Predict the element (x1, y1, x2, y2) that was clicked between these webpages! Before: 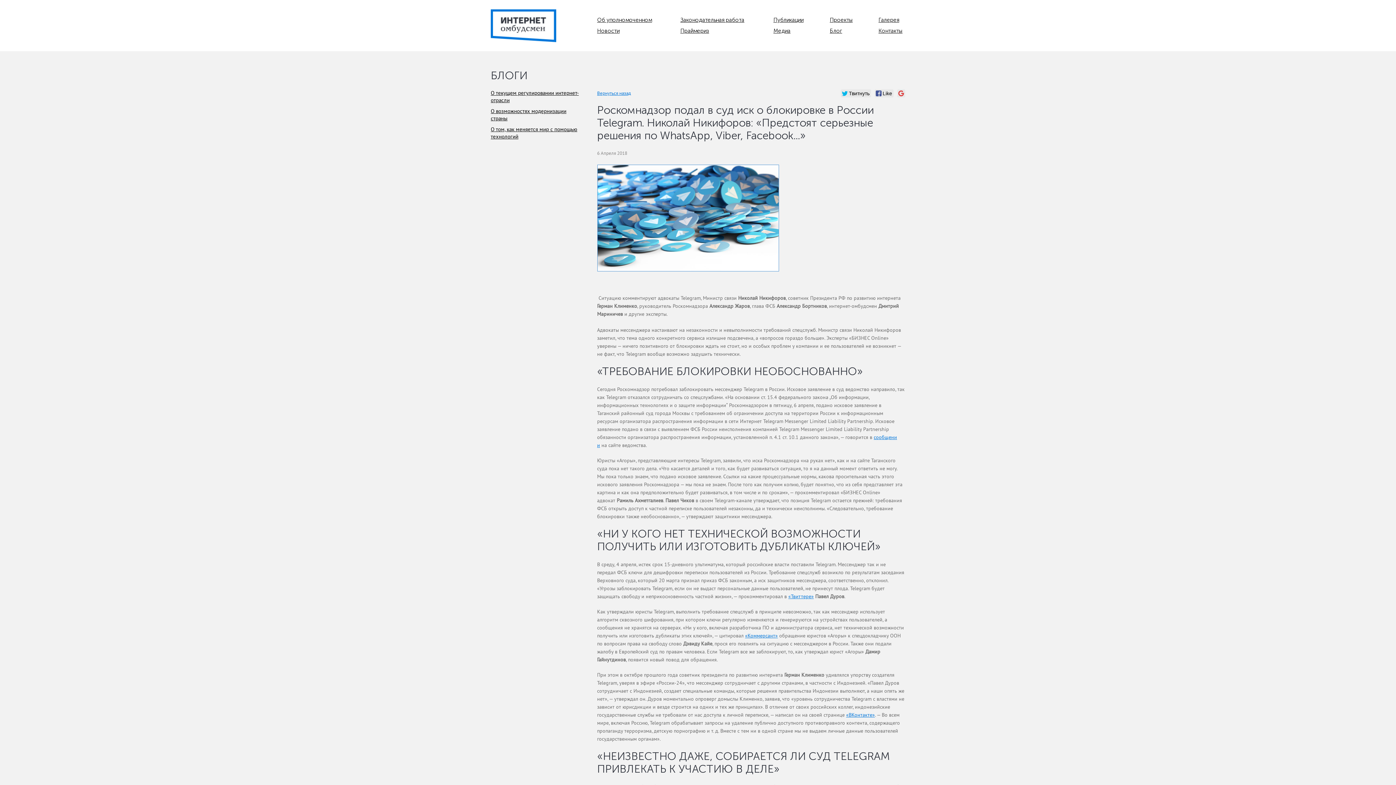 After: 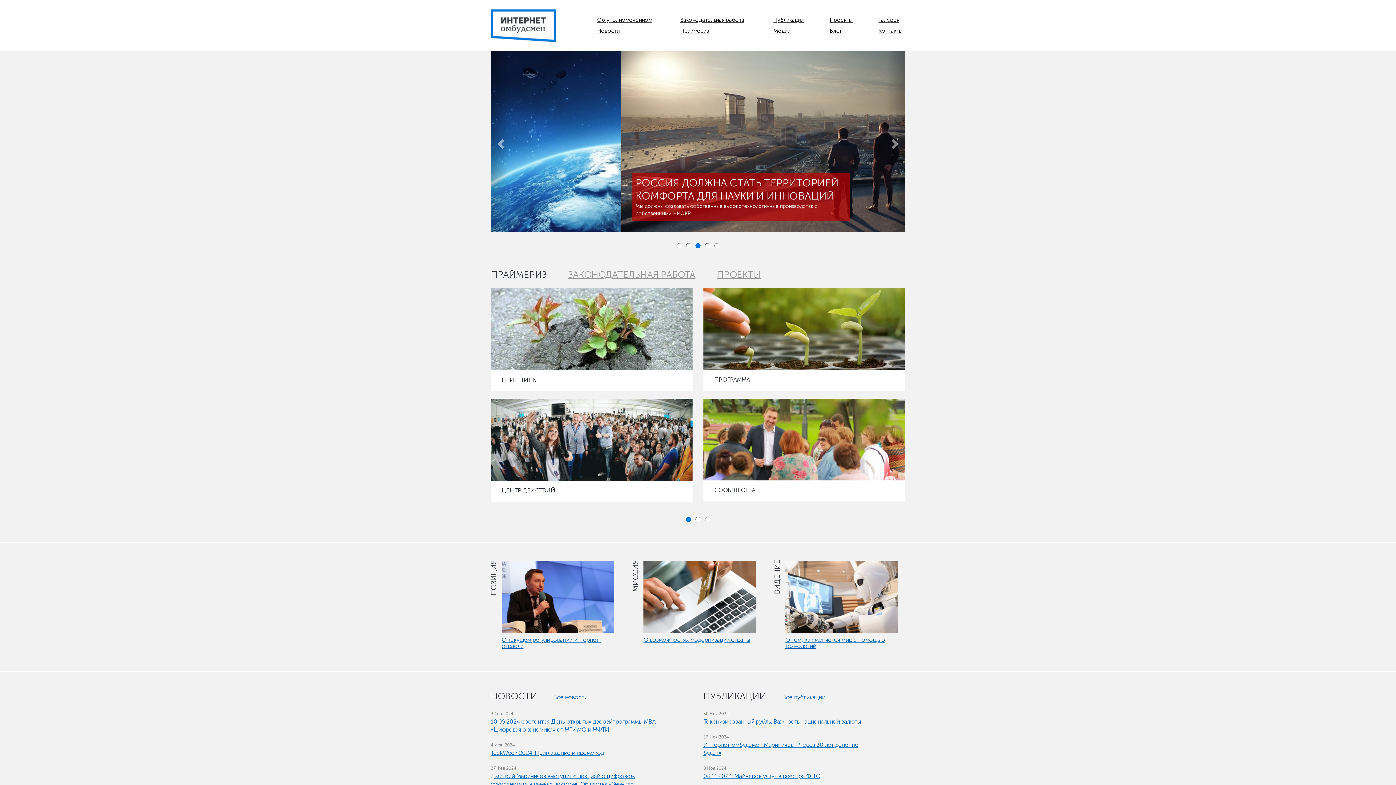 Action: bbox: (490, 9, 586, 42)